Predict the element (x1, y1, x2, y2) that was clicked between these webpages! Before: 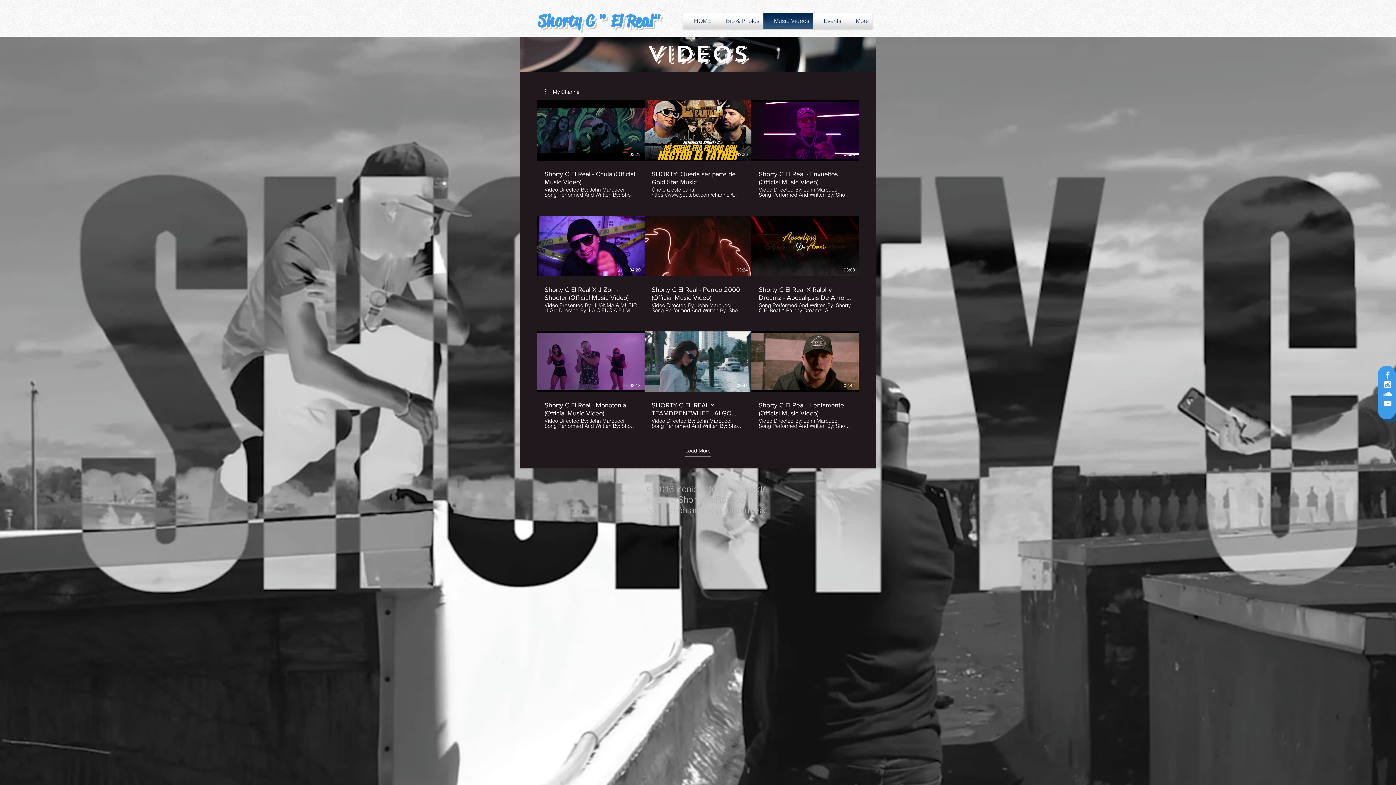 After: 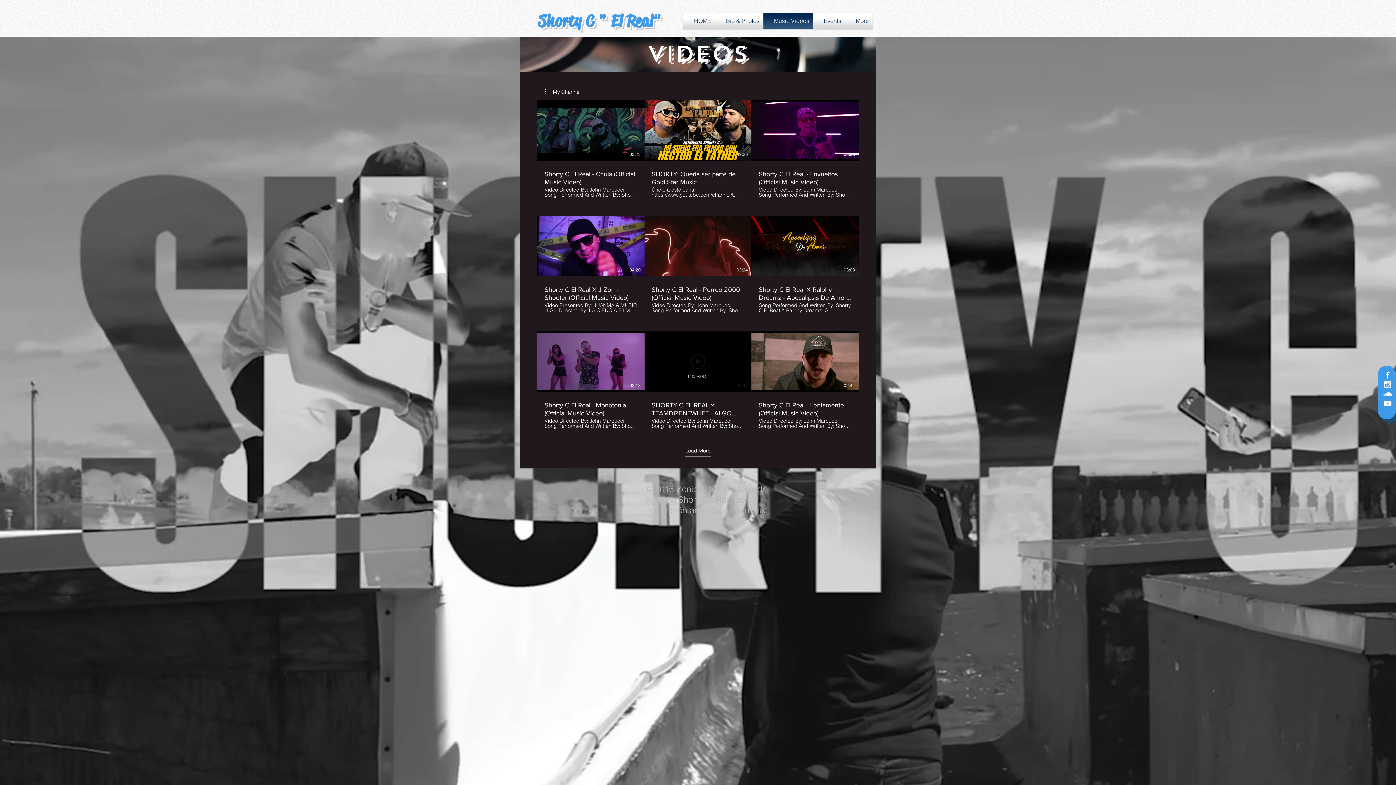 Action: bbox: (690, 354, 705, 369) label: Play Video